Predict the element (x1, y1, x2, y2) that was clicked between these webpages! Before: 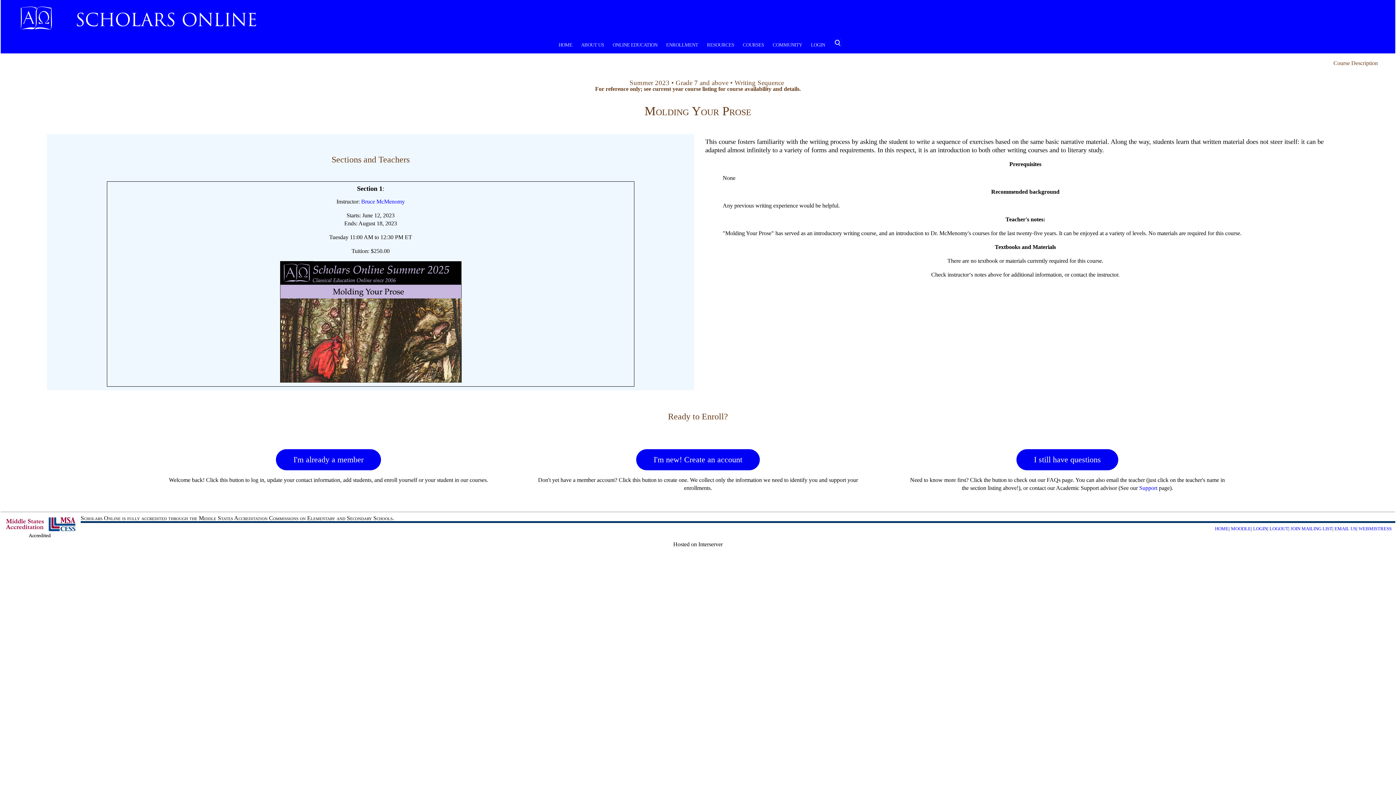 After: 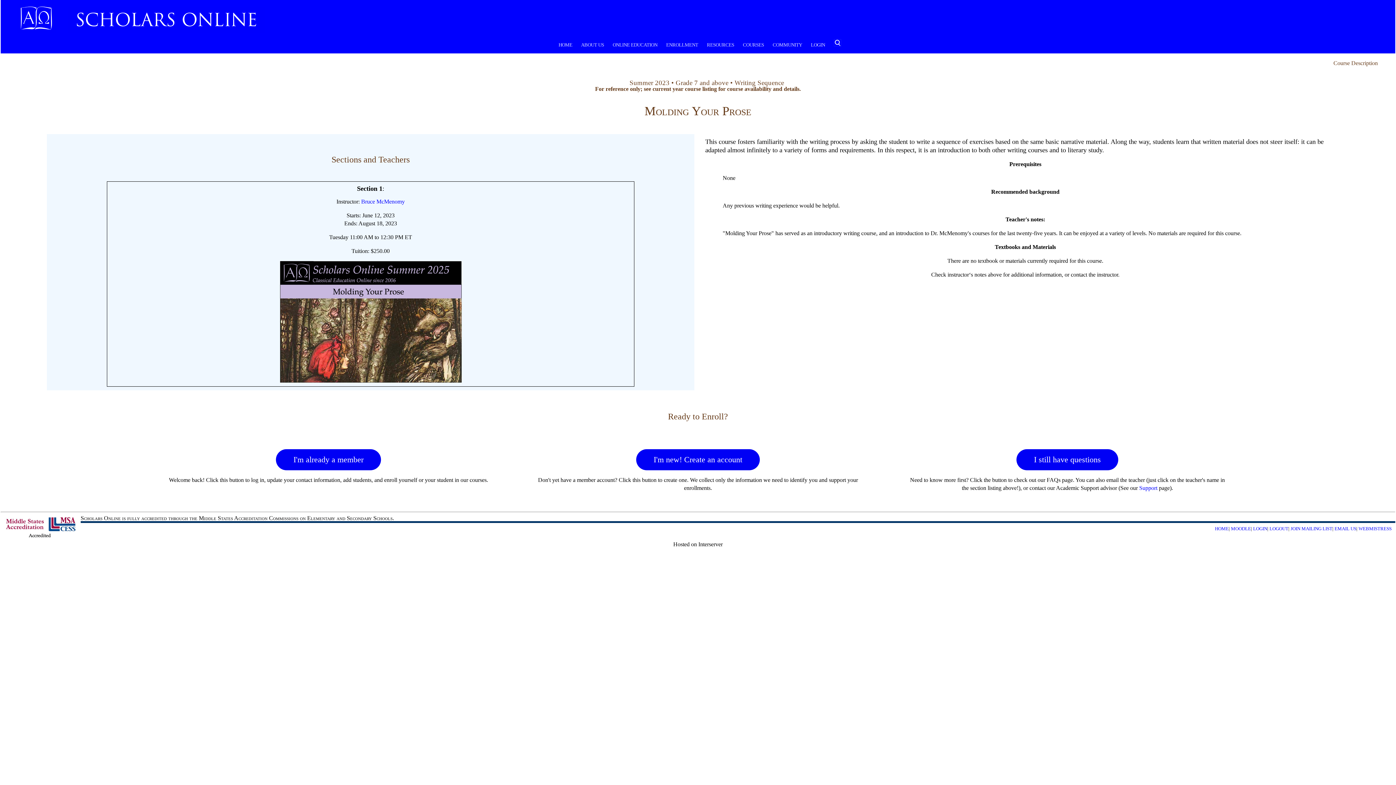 Action: bbox: (0, 534, 80, 540)